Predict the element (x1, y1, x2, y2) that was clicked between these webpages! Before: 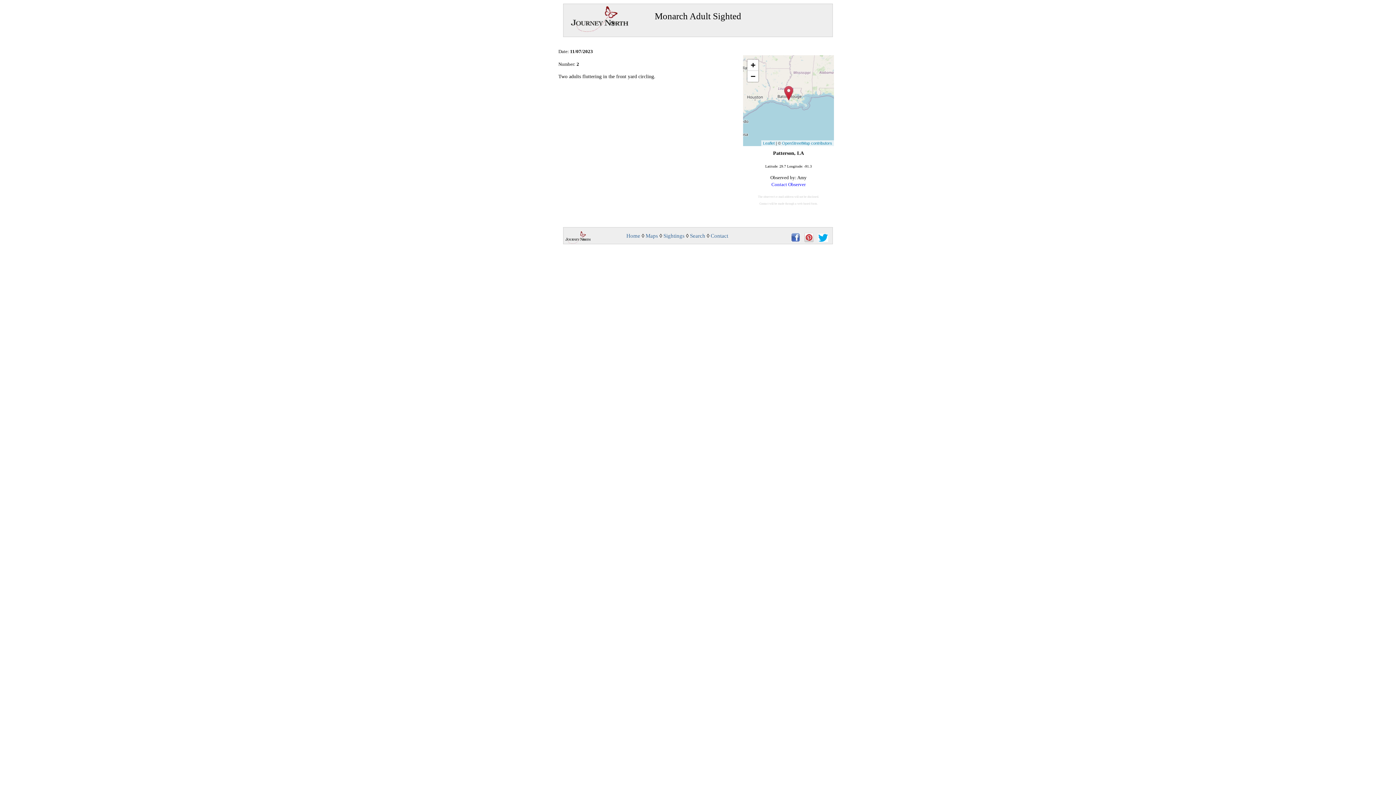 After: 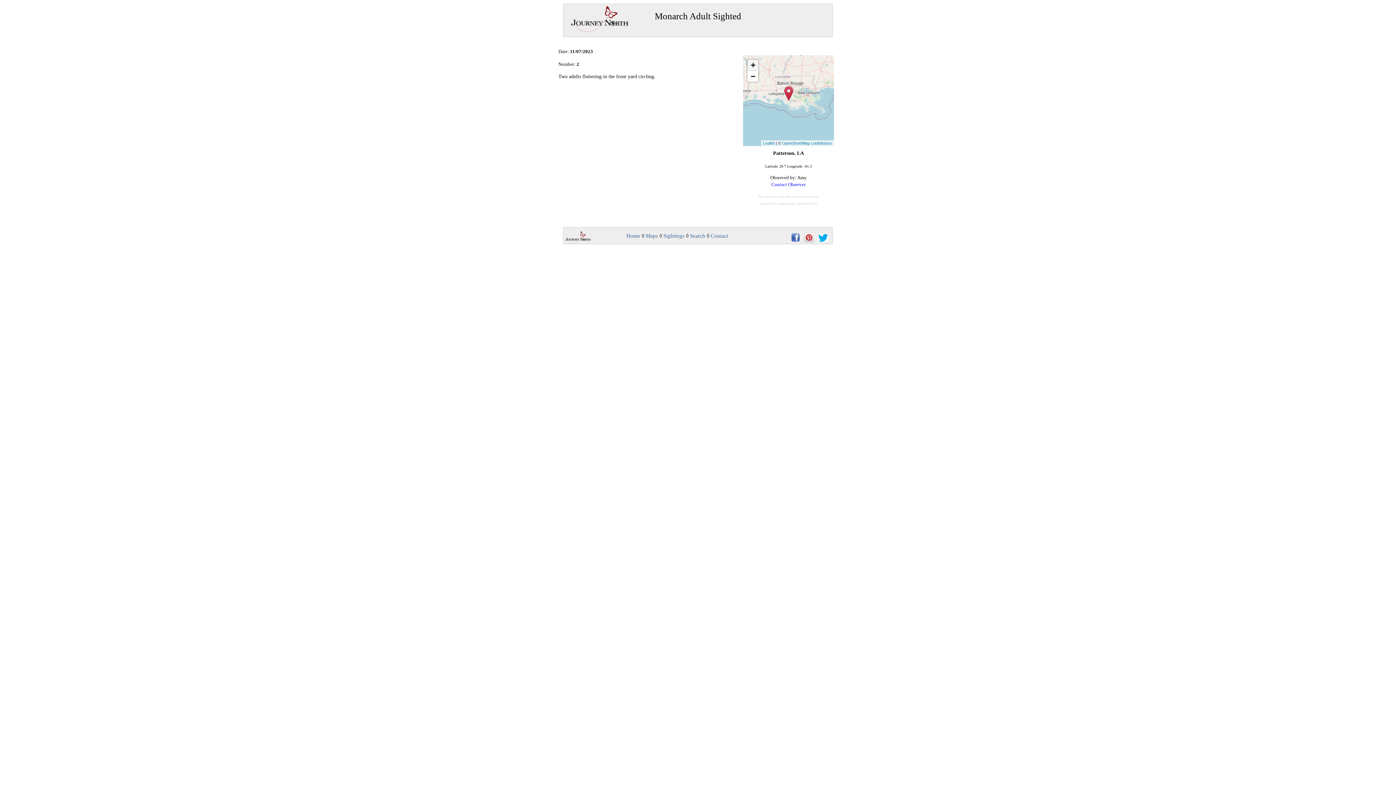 Action: bbox: (747, 59, 758, 70) label: Zoom in